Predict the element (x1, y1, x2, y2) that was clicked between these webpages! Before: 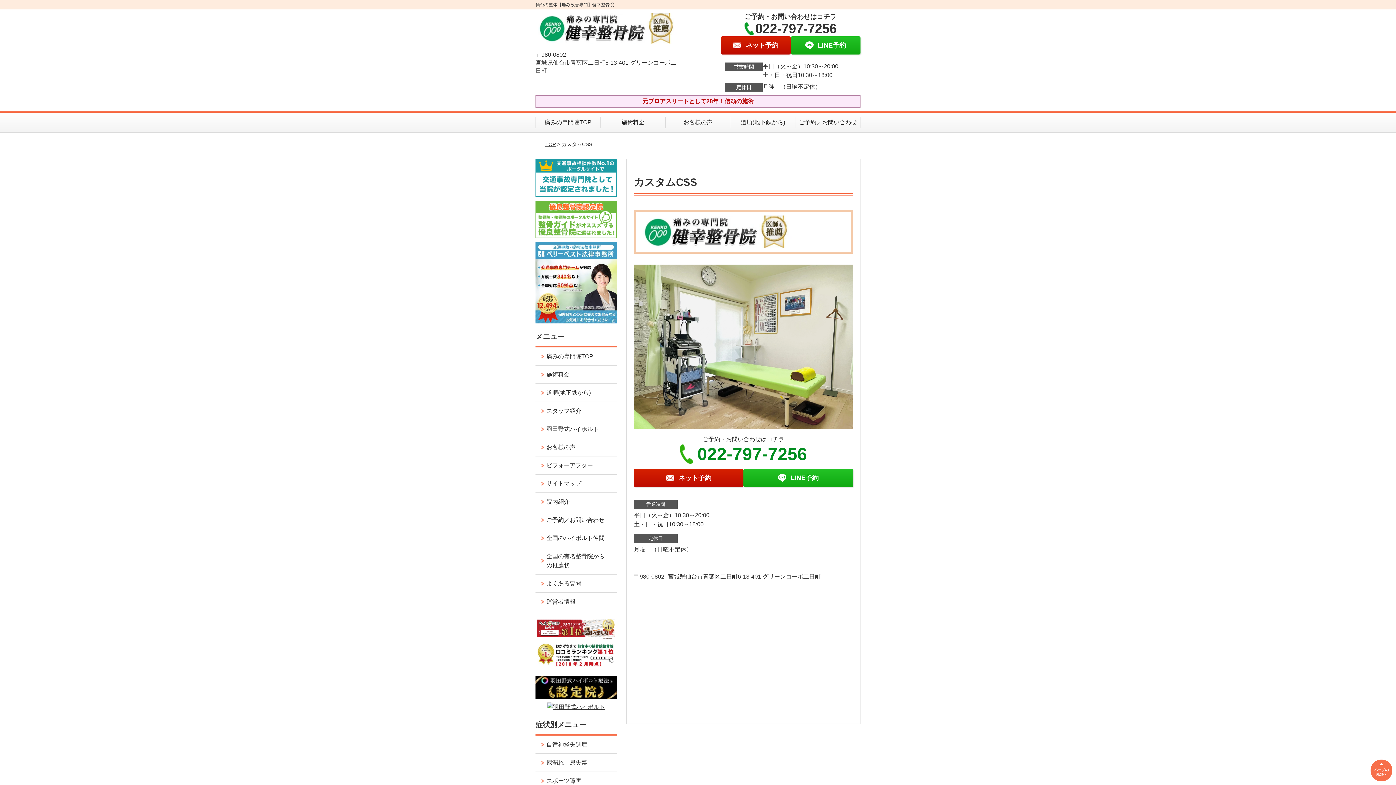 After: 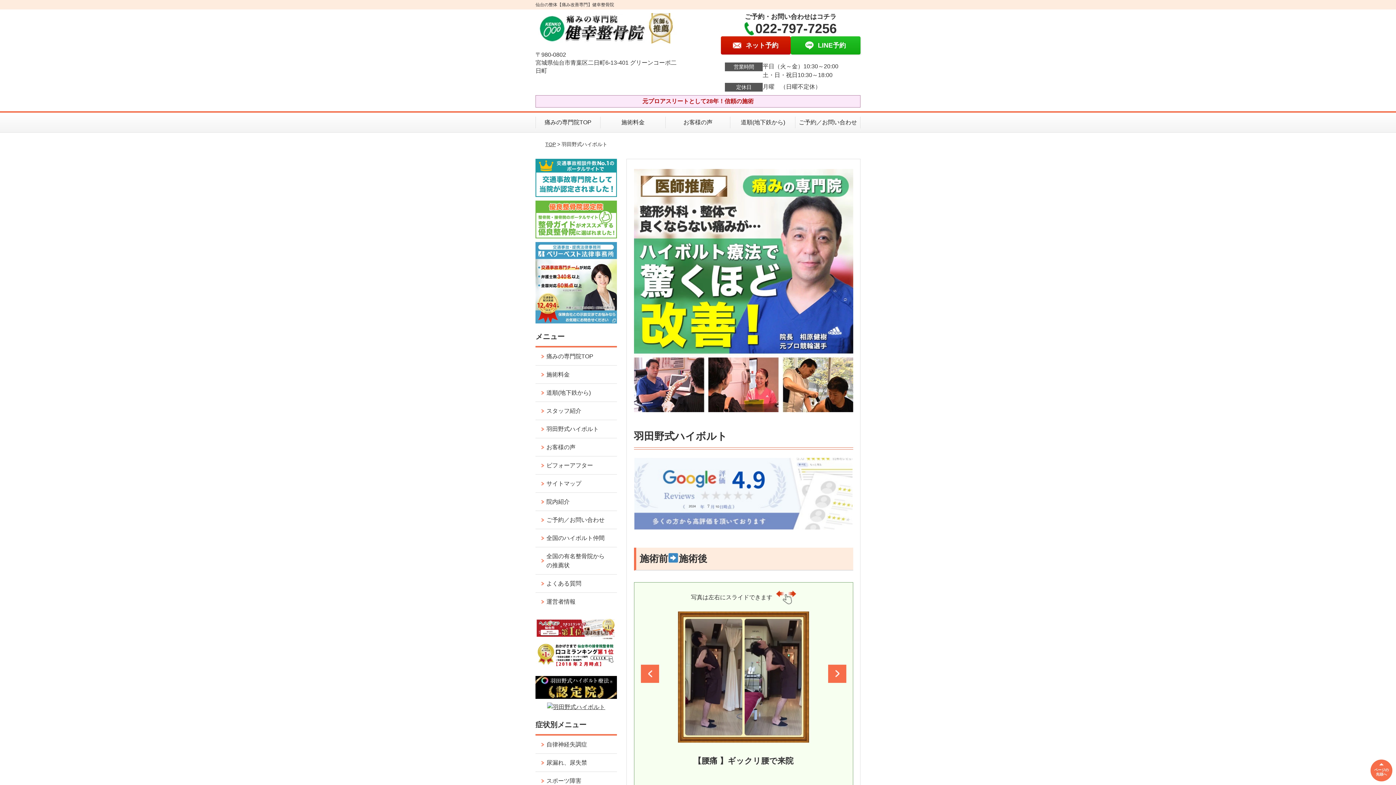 Action: bbox: (535, 420, 616, 438) label: 羽田野式ハイボルト